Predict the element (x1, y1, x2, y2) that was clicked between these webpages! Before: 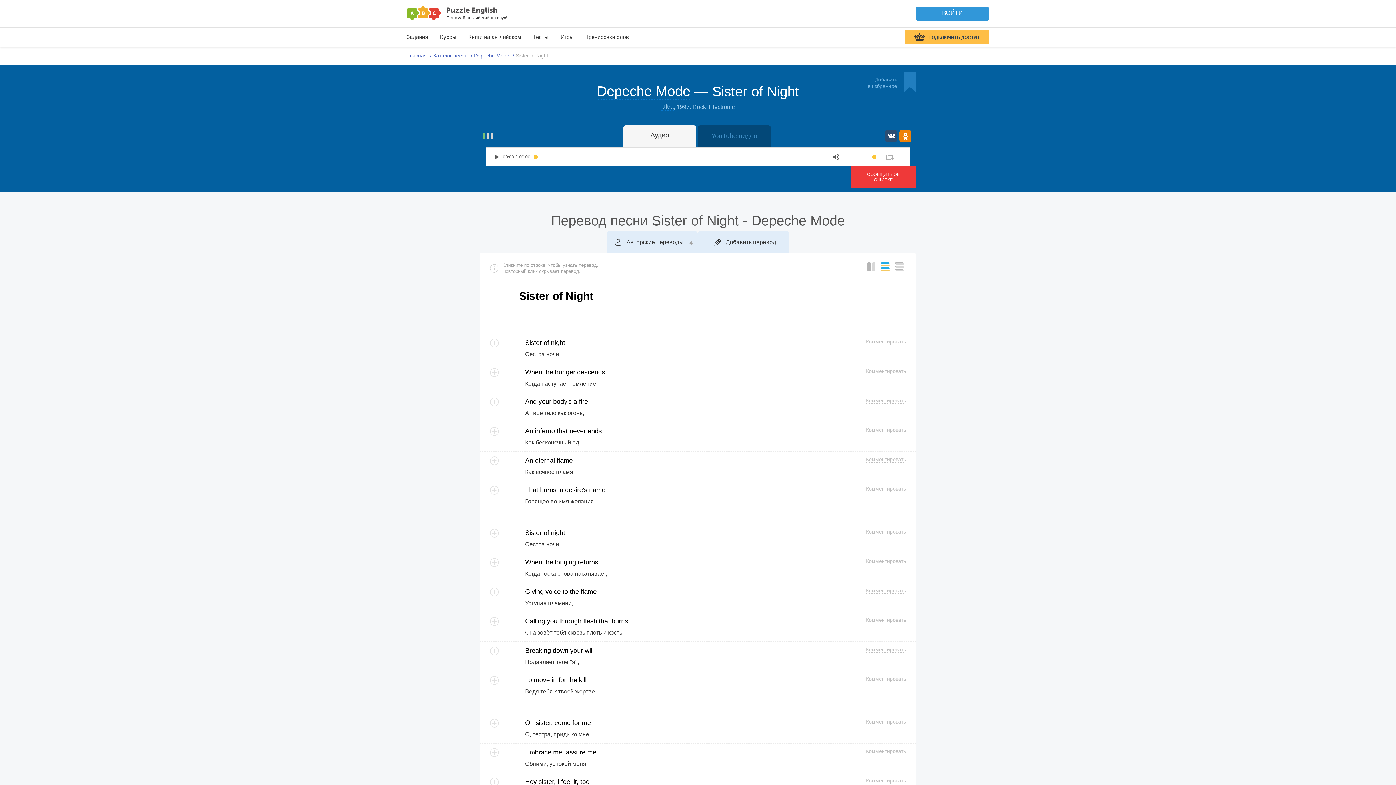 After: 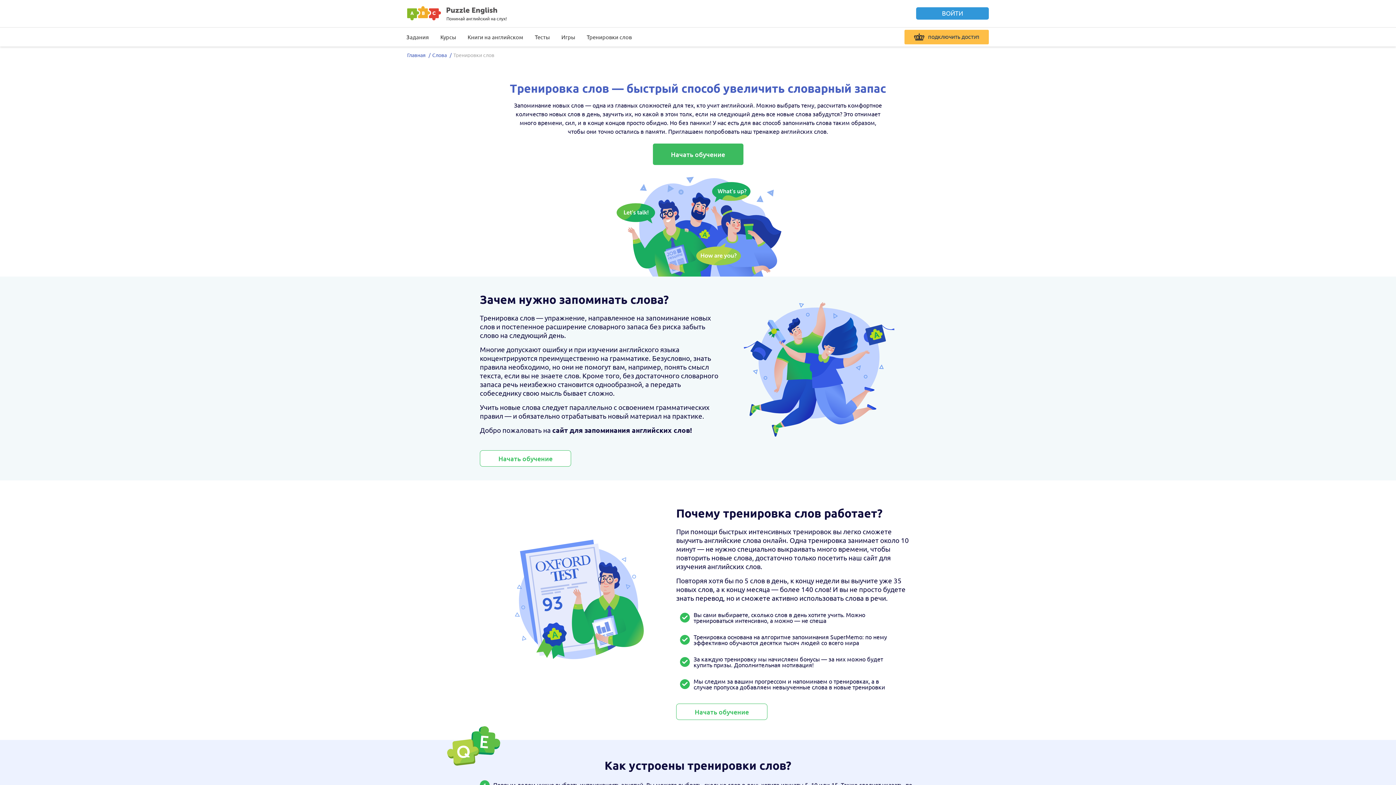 Action: bbox: (580, 30, 634, 43) label: Тренировки слов